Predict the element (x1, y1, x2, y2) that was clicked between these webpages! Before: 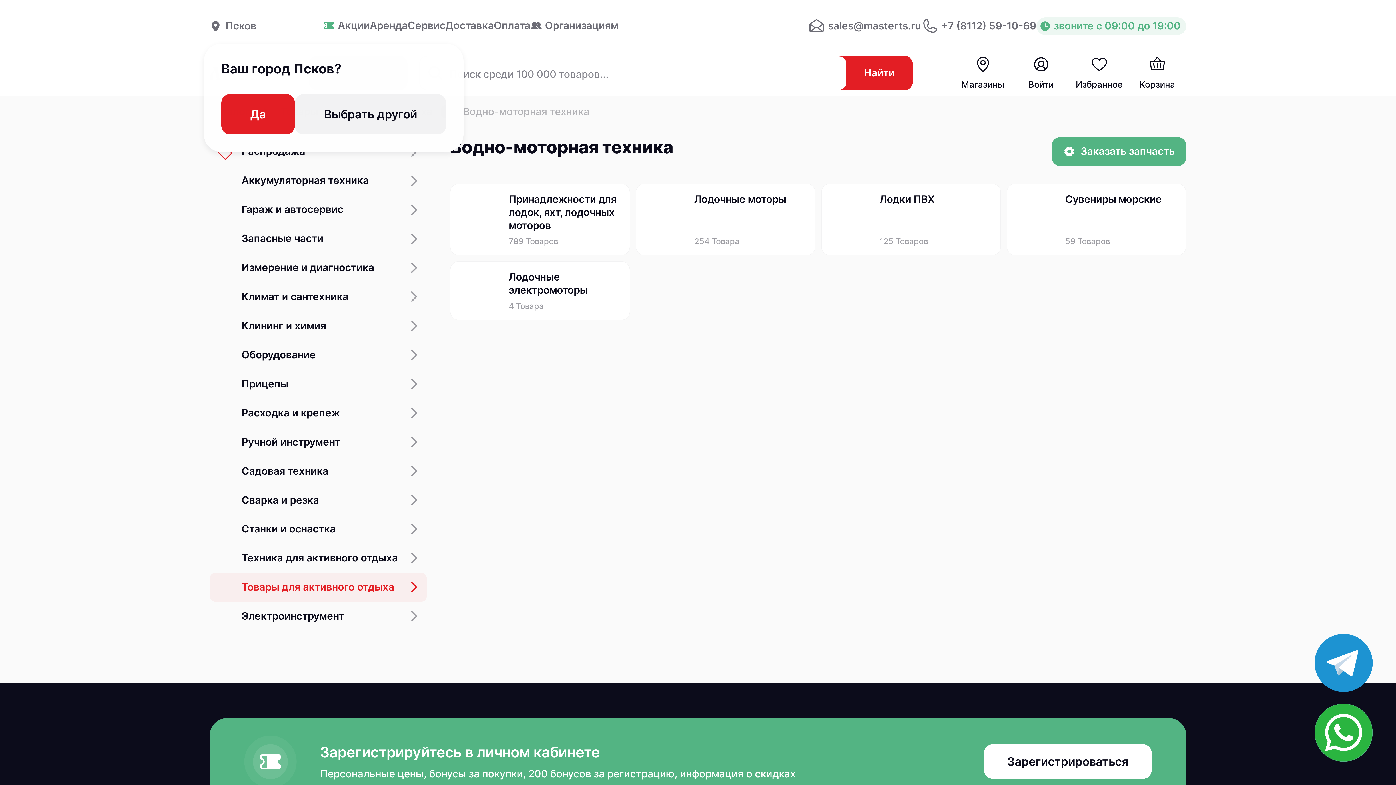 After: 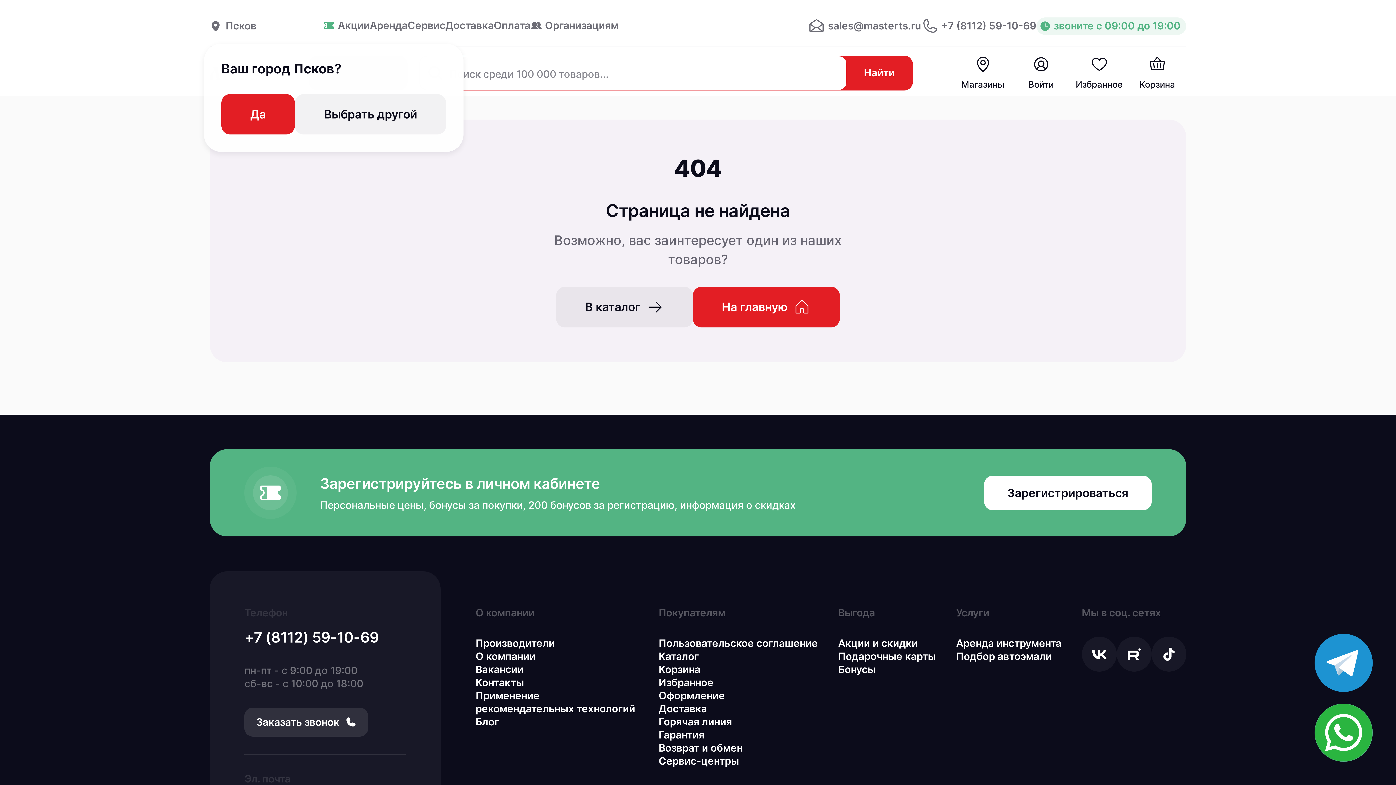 Action: label: Измерение и диагностика bbox: (209, 253, 427, 282)